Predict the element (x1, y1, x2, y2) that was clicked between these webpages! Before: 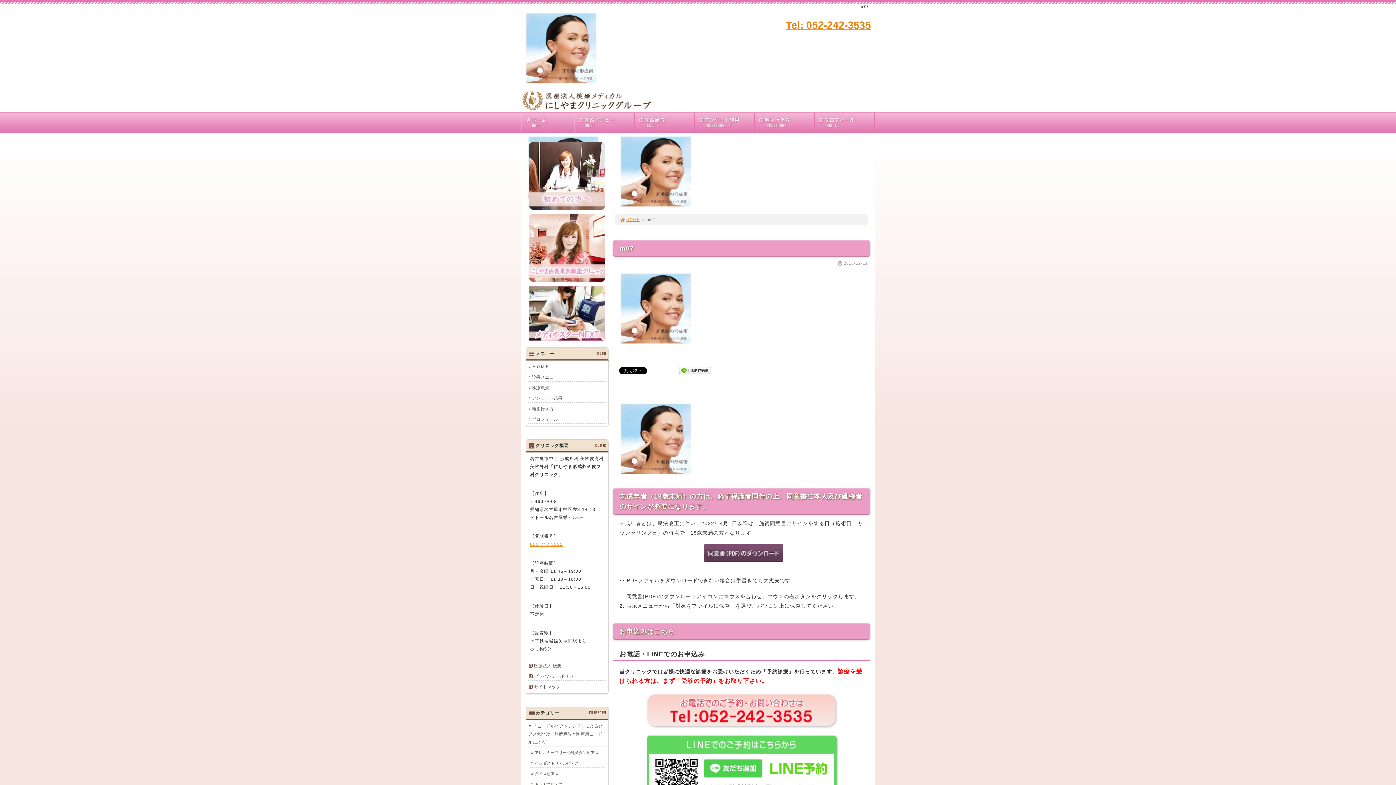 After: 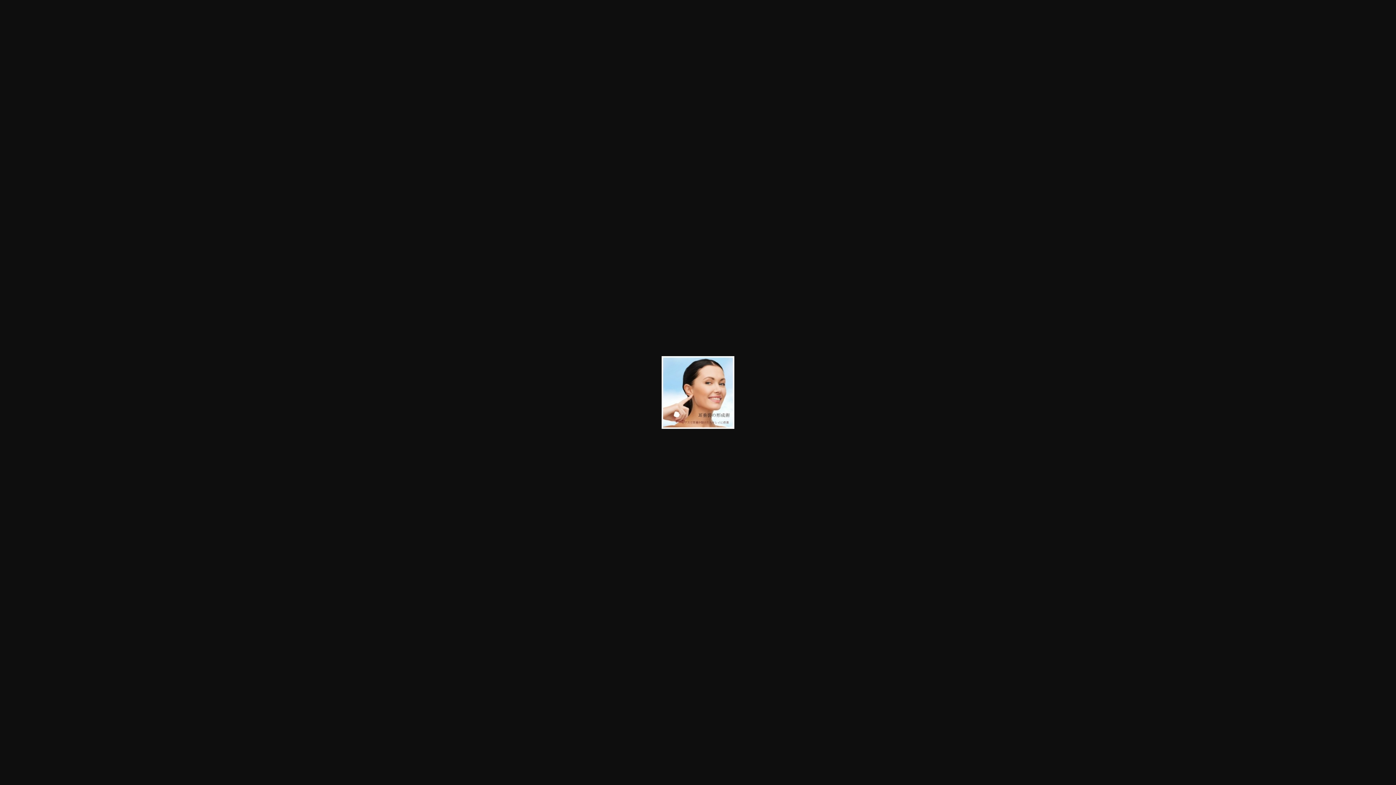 Action: bbox: (619, 468, 692, 473)